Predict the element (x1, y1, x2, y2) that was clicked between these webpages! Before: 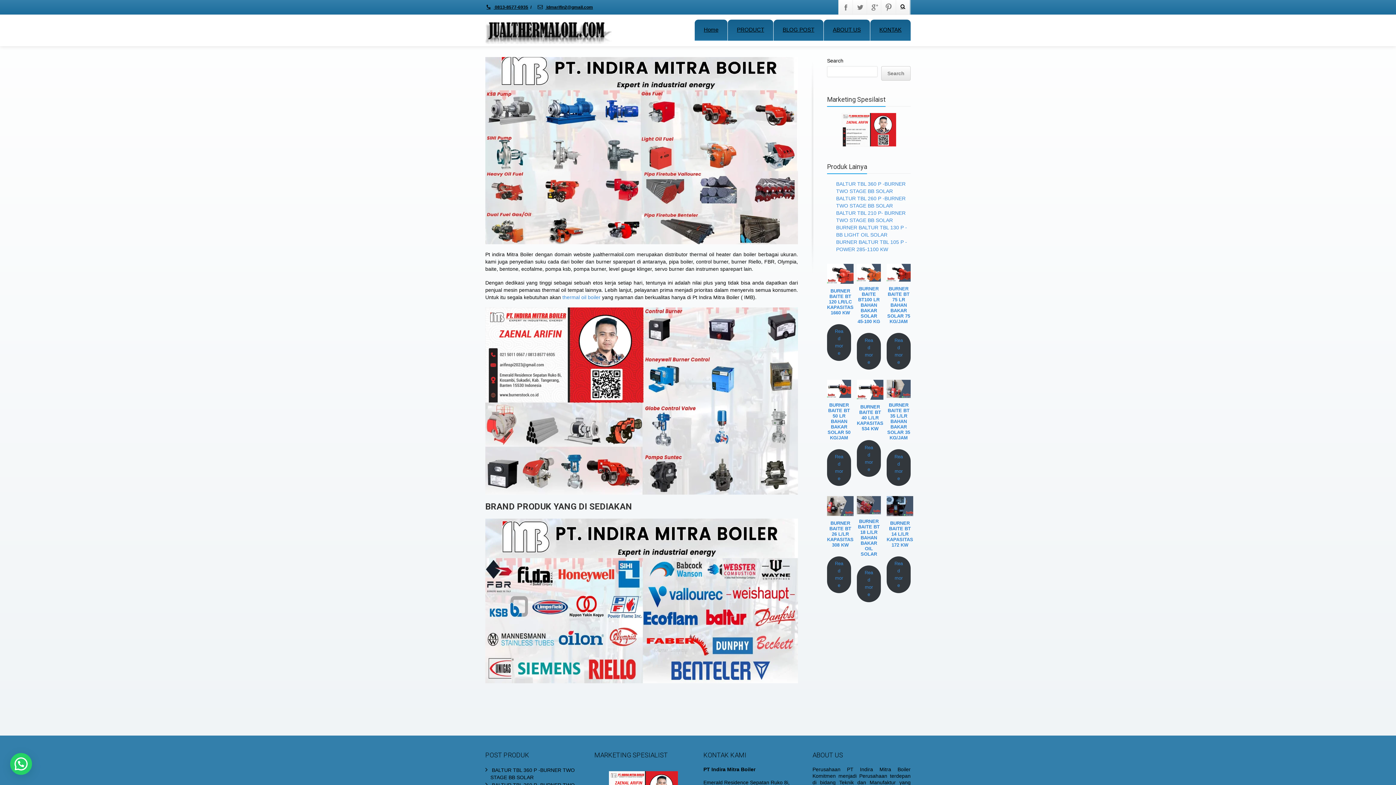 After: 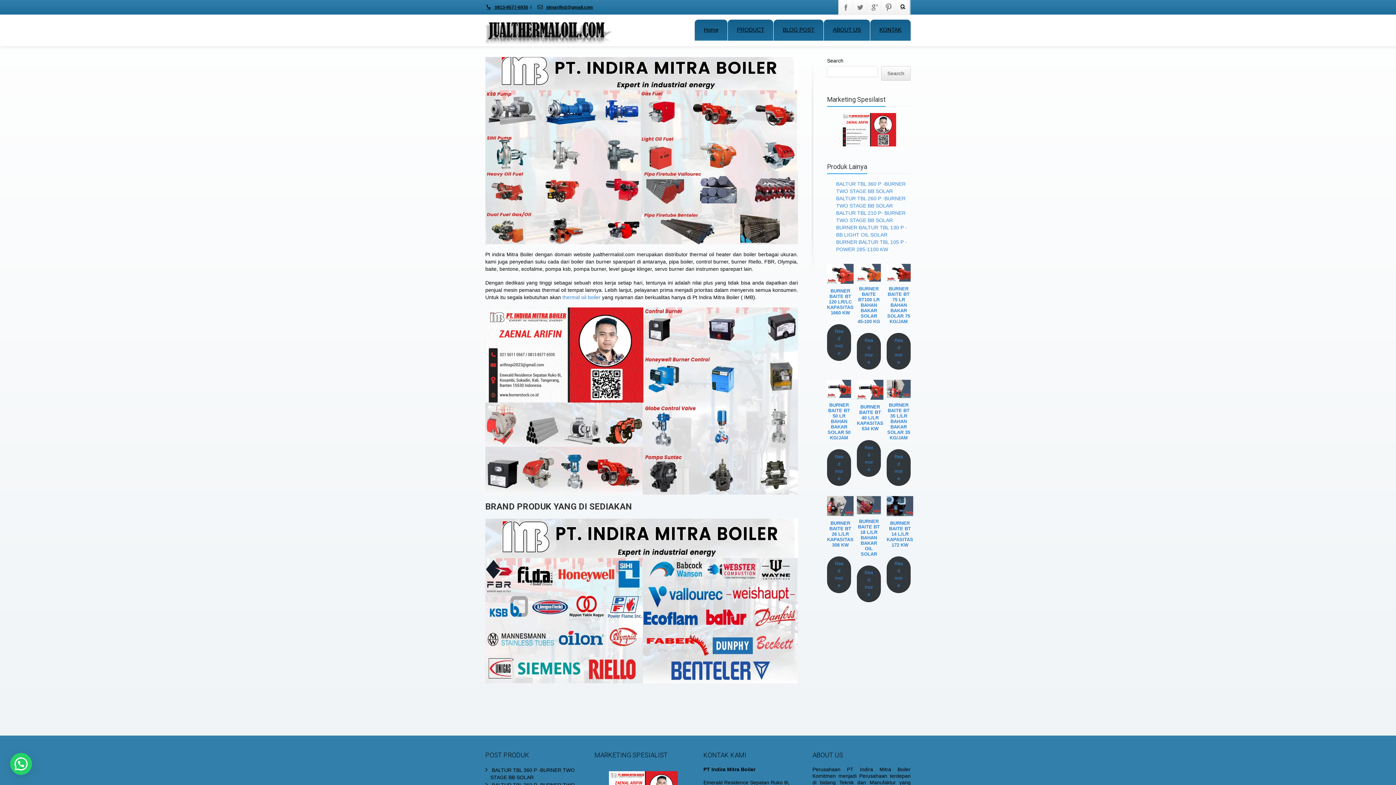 Action: label:  0813-8577-6935 bbox: (485, 4, 528, 9)